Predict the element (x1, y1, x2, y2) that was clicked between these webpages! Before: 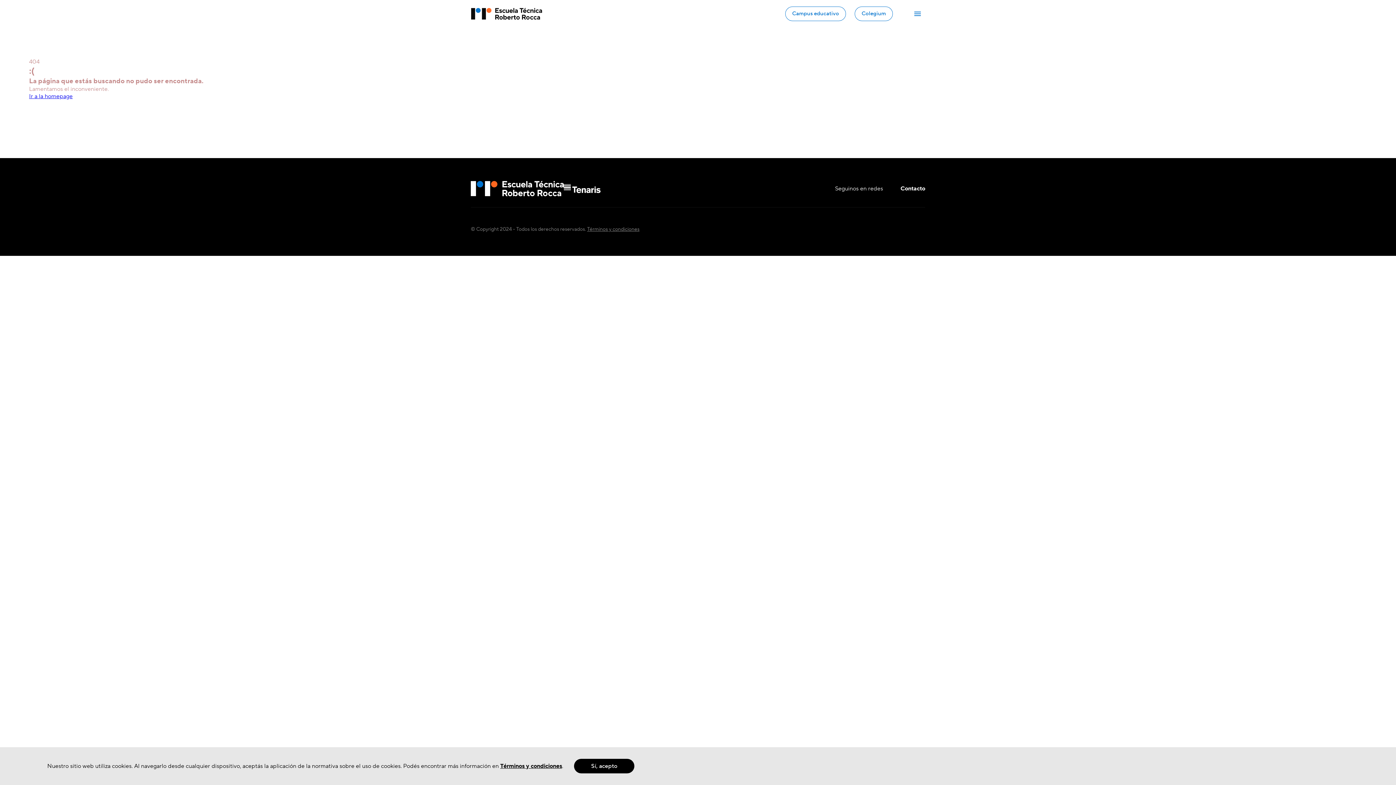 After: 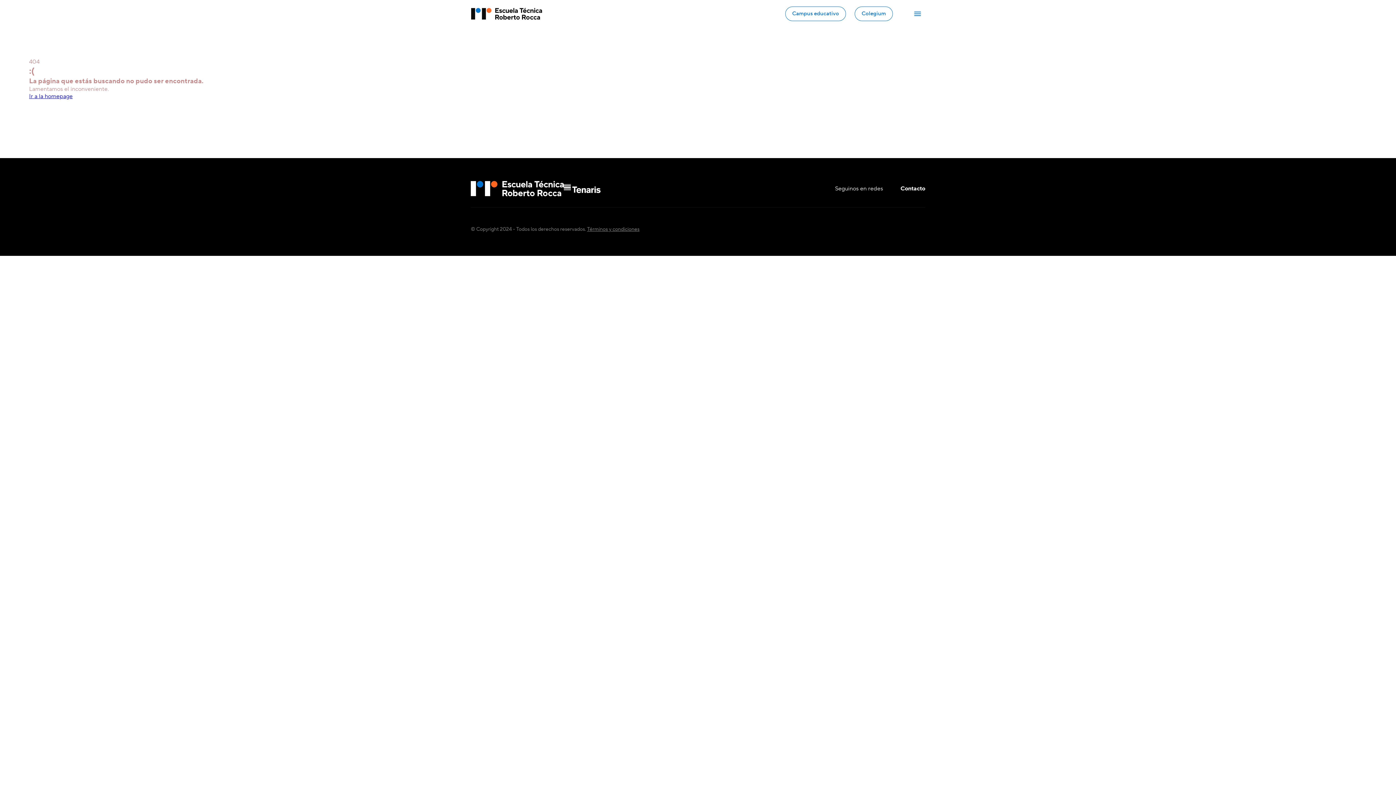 Action: label: Sí, acepto bbox: (574, 759, 634, 773)